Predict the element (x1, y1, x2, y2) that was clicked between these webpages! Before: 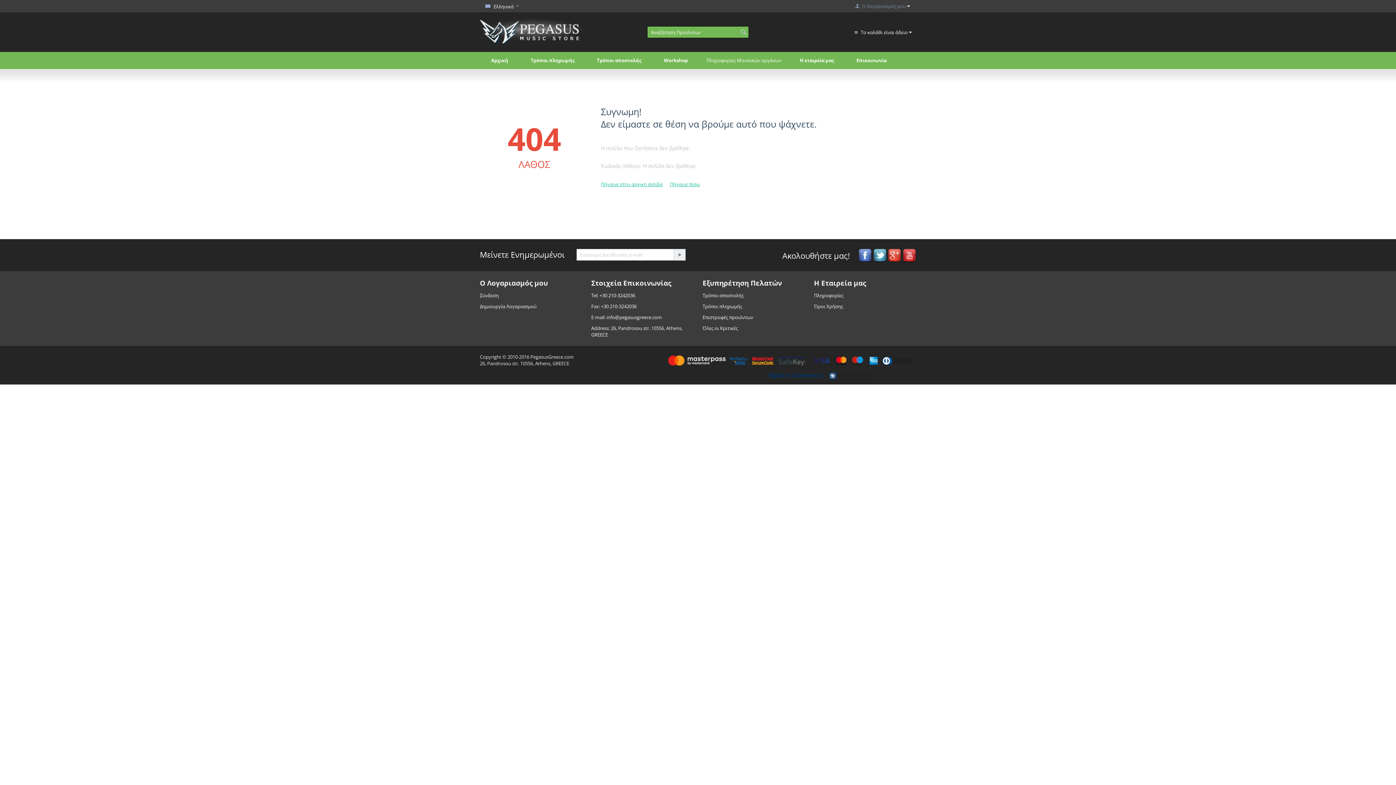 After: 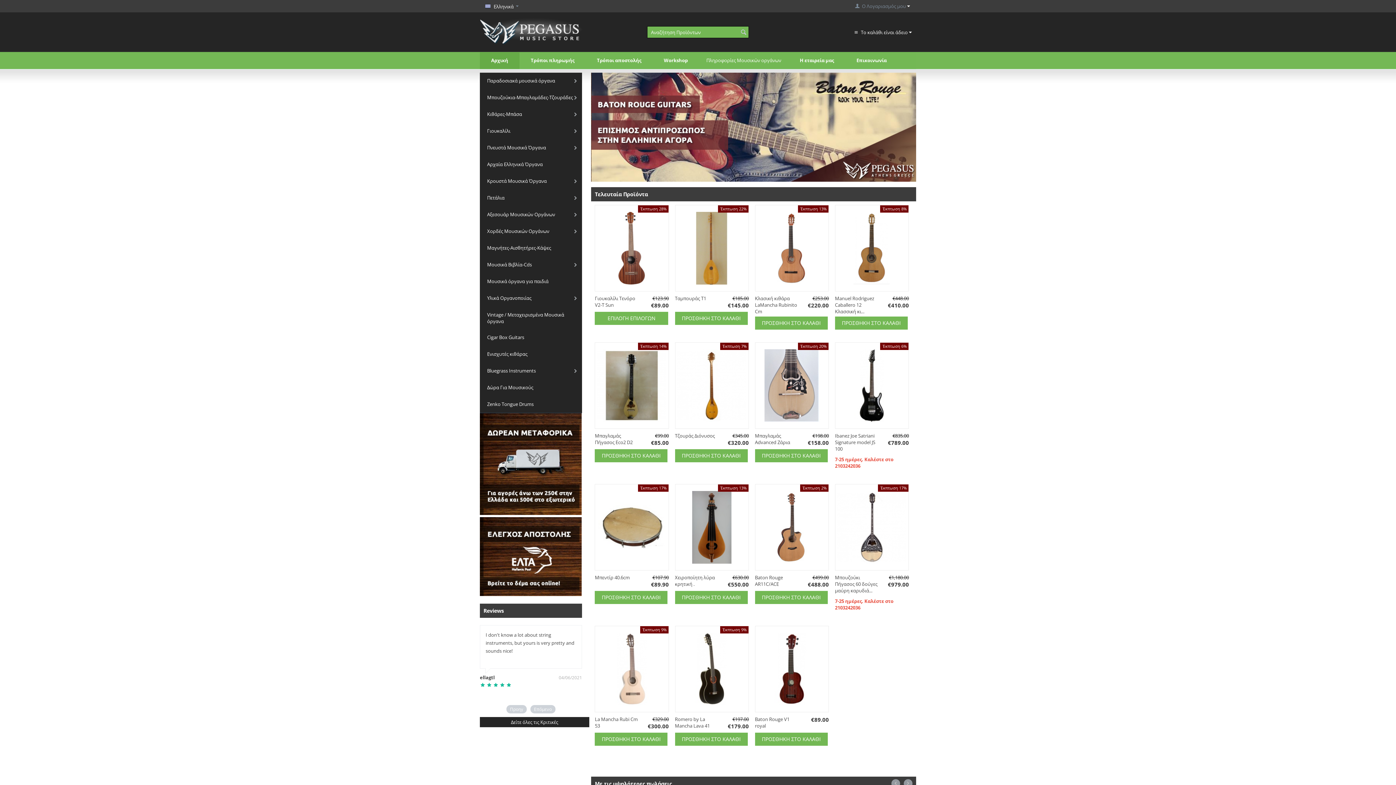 Action: label: Αρχική bbox: (480, 52, 519, 69)